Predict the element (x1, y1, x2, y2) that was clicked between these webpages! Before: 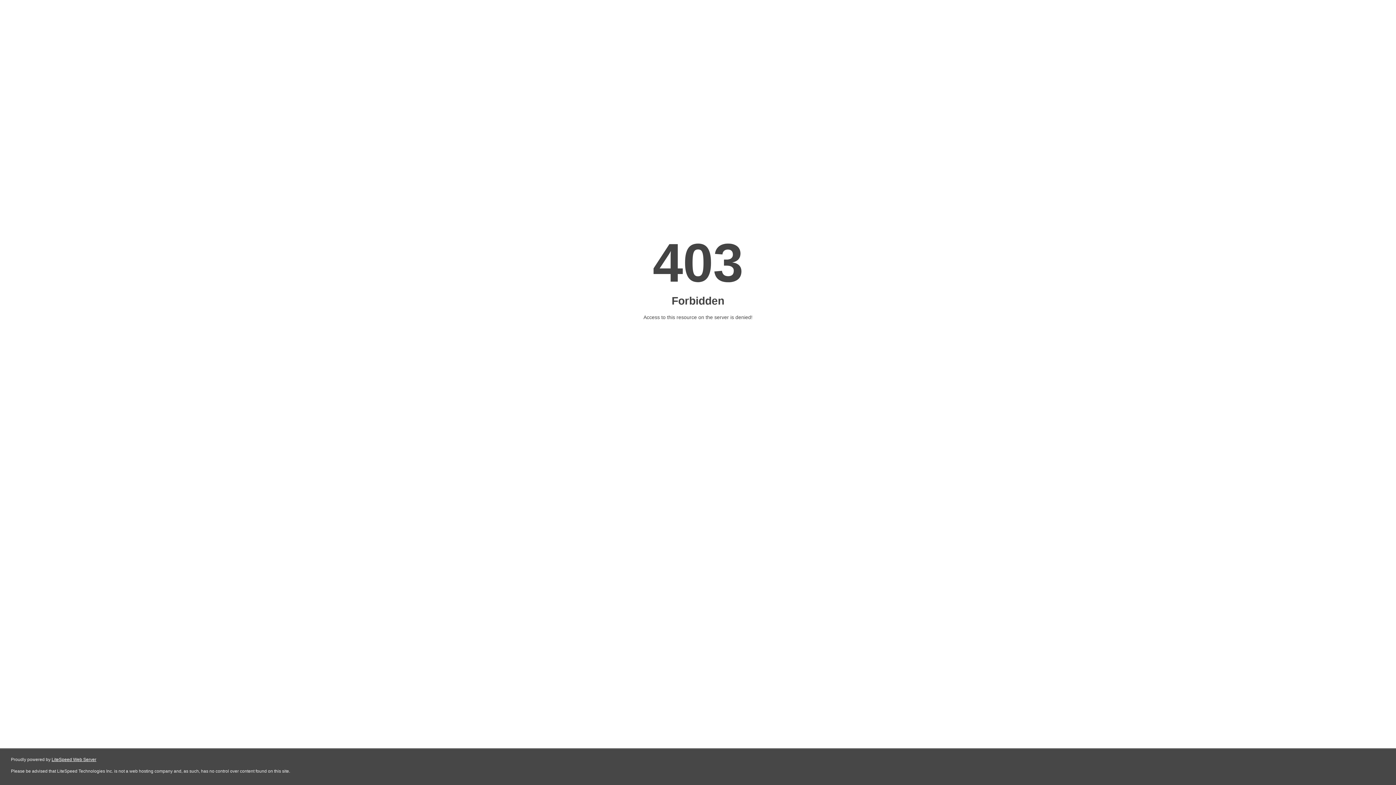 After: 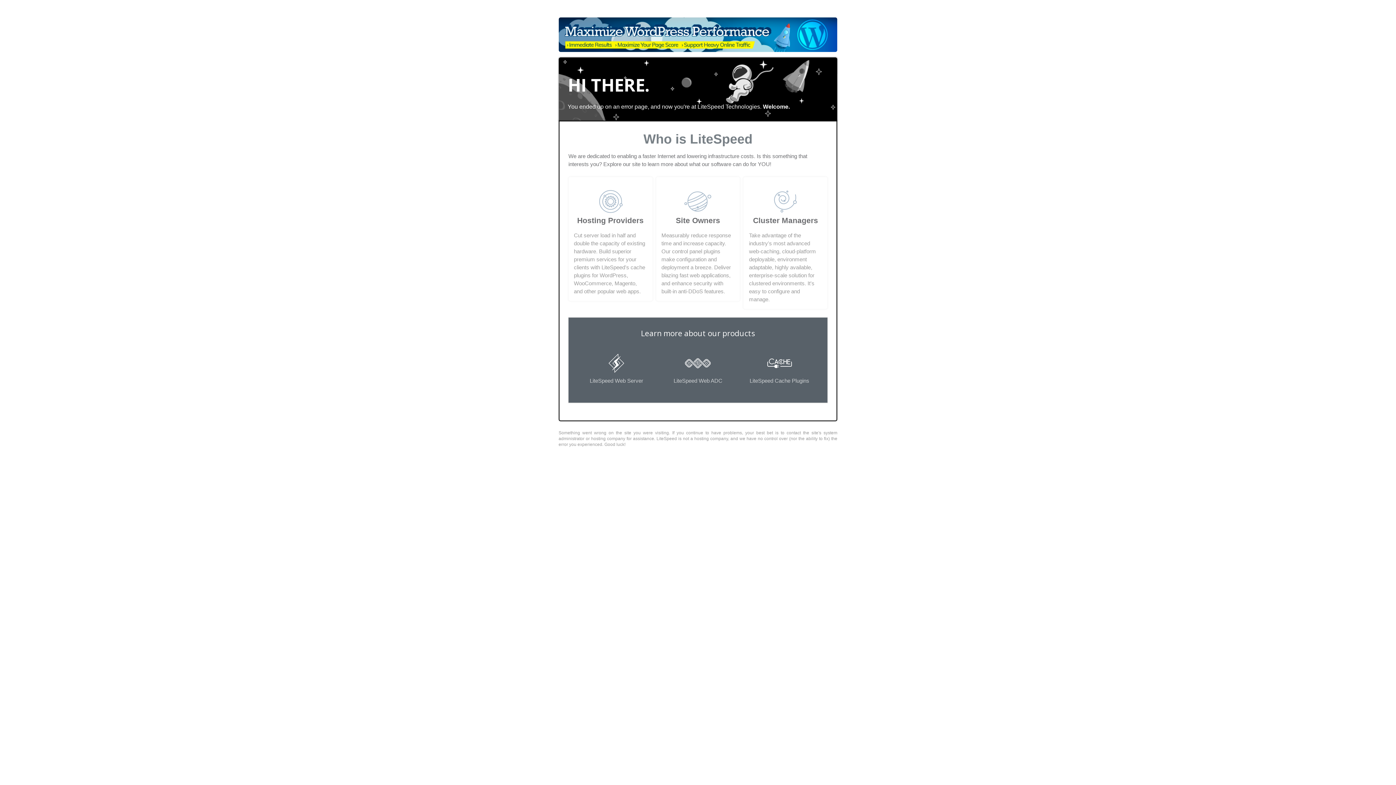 Action: bbox: (51, 757, 96, 762) label: LiteSpeed Web Server